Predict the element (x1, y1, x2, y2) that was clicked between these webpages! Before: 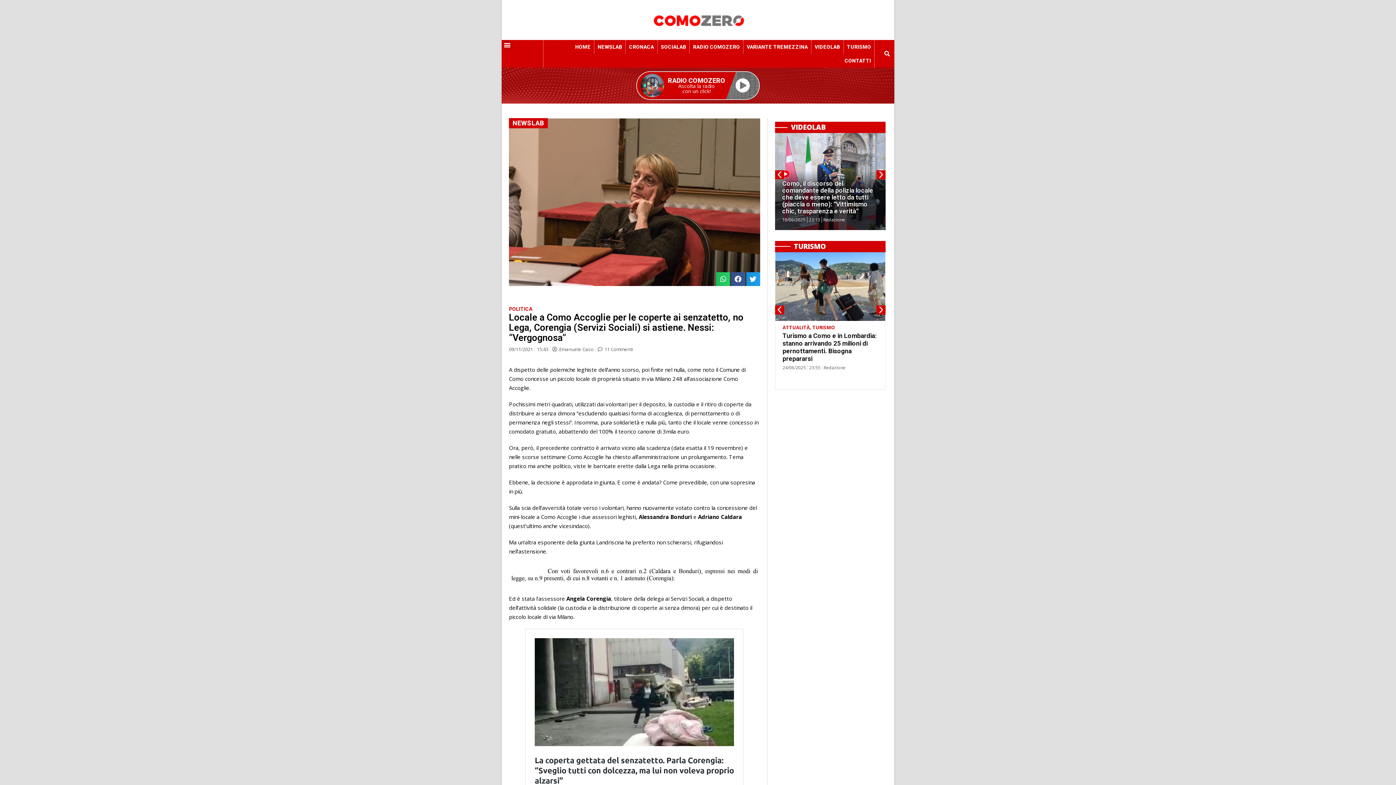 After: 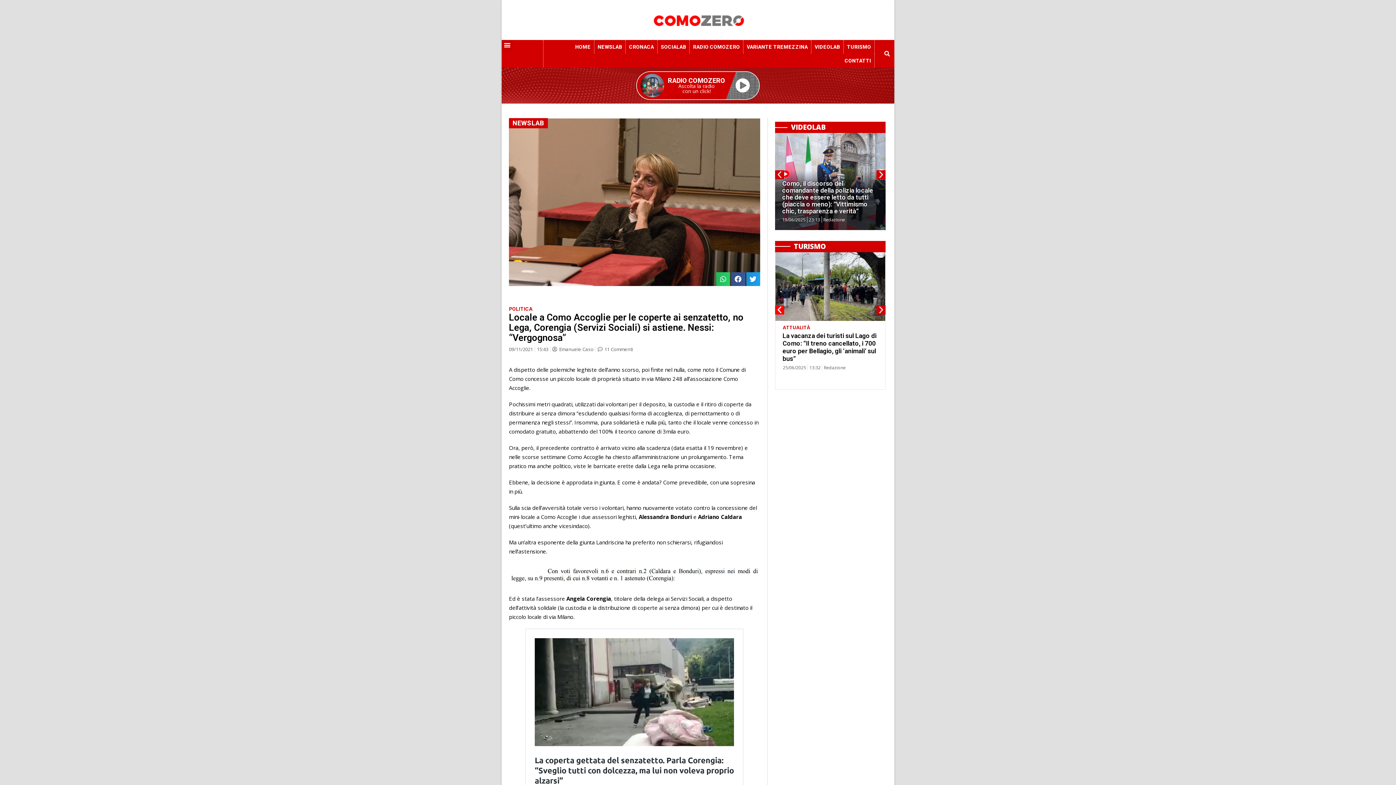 Action: bbox: (775, 305, 784, 314) label: Previous slide